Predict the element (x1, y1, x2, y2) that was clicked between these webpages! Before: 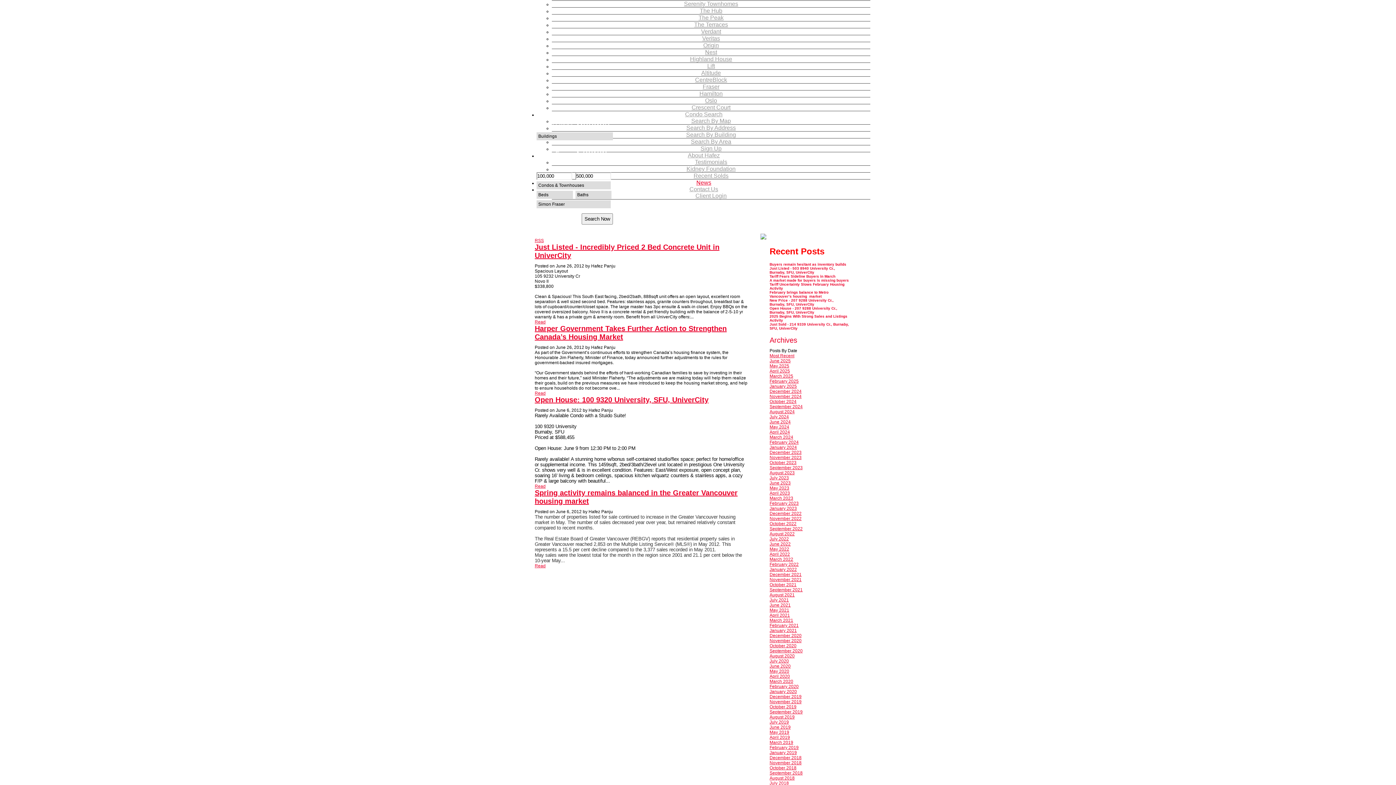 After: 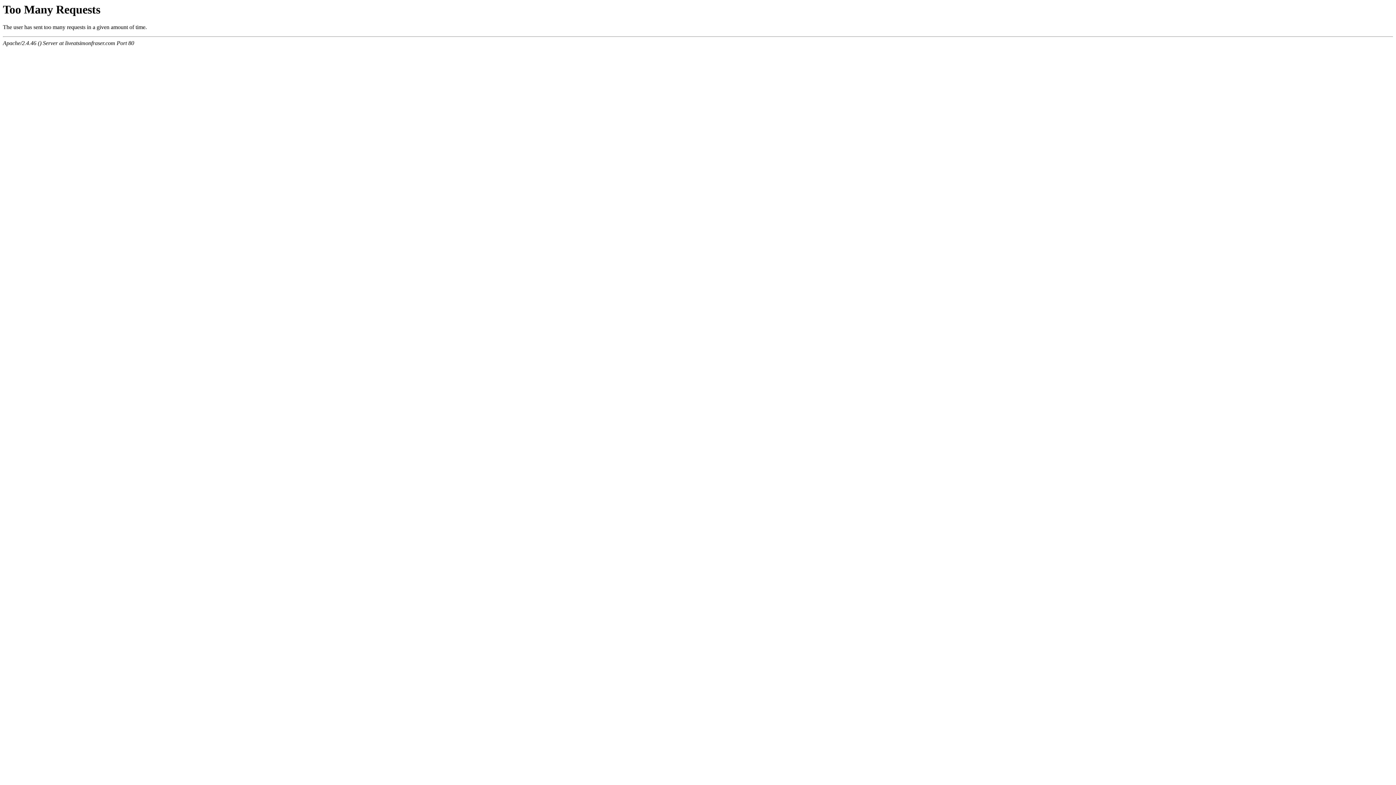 Action: label: August 2024 bbox: (769, 409, 794, 414)